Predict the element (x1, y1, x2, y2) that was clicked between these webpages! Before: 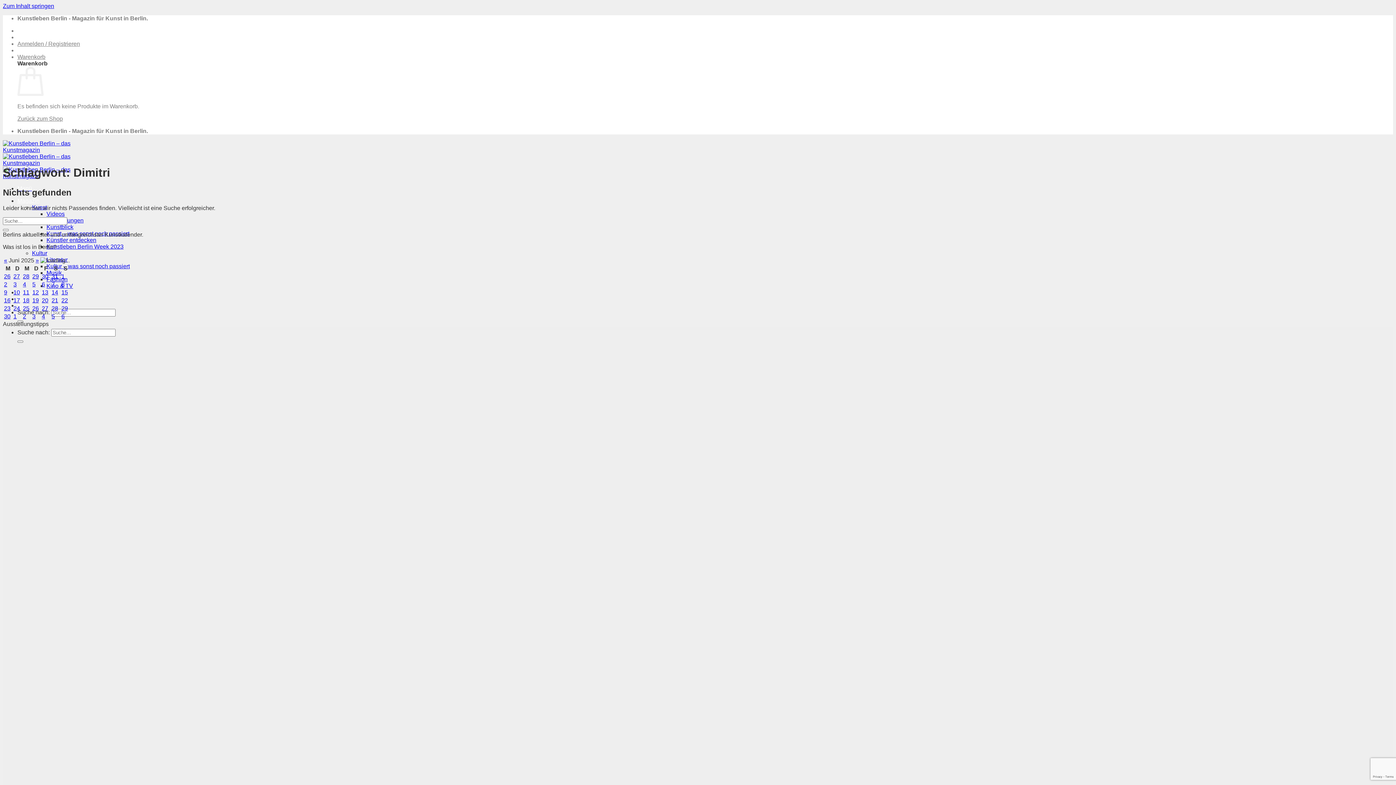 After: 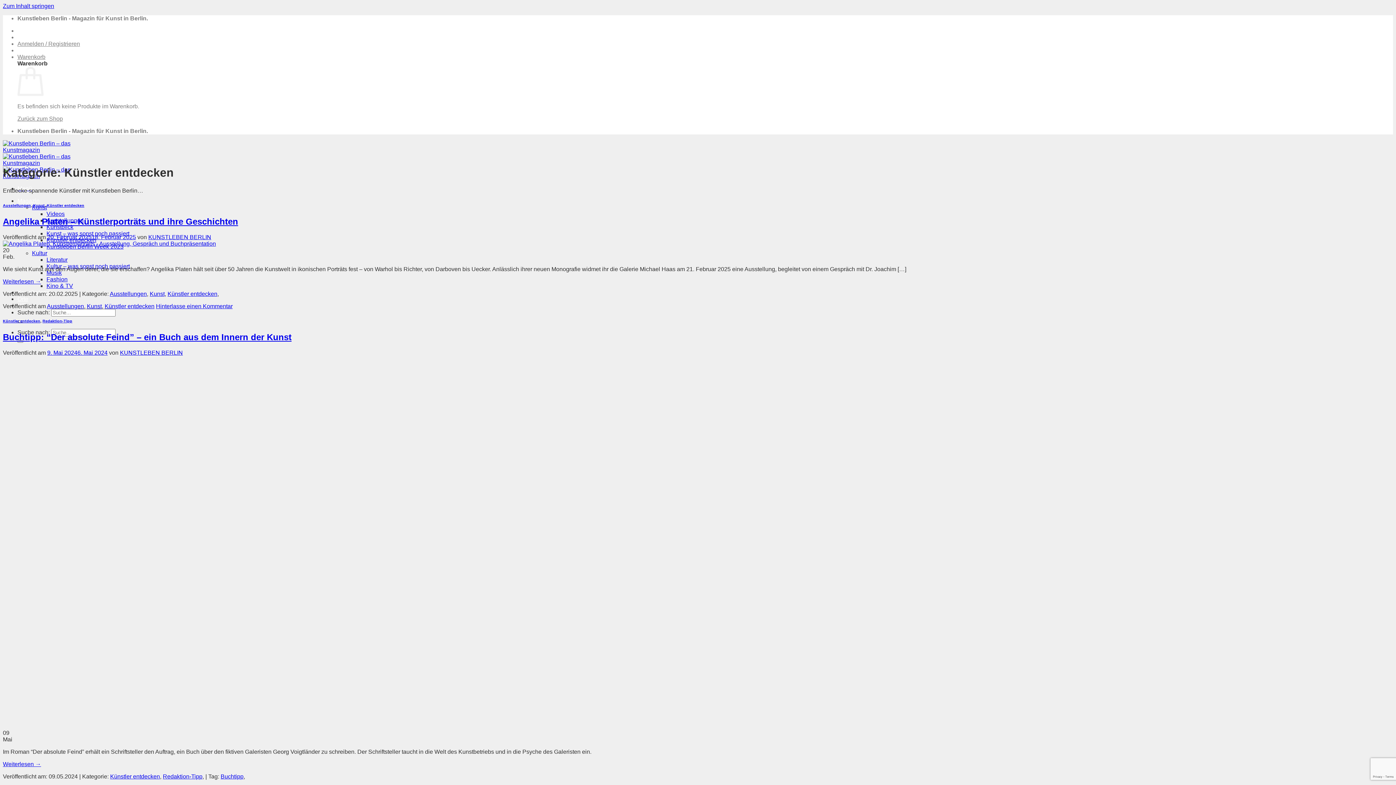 Action: label: Künstler entdecken bbox: (46, 237, 96, 243)